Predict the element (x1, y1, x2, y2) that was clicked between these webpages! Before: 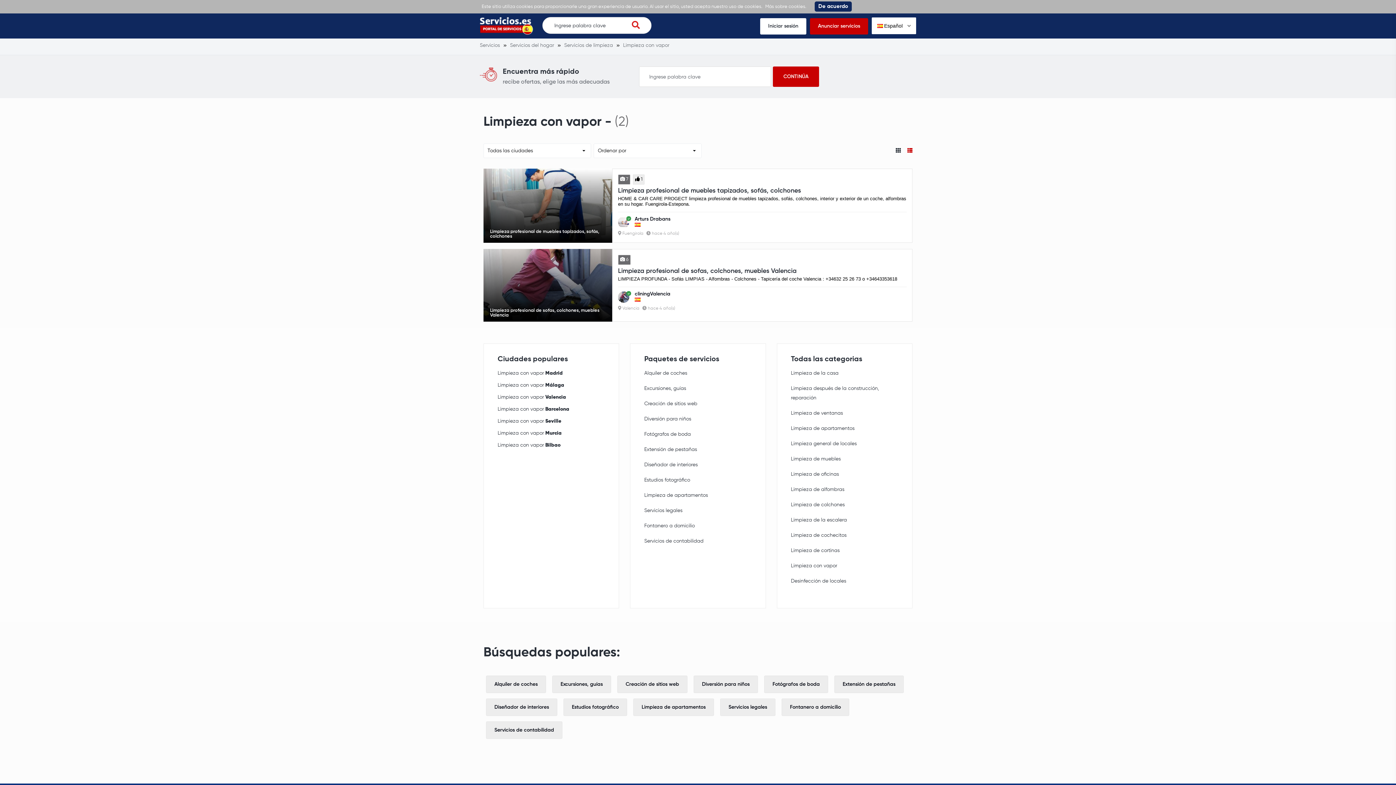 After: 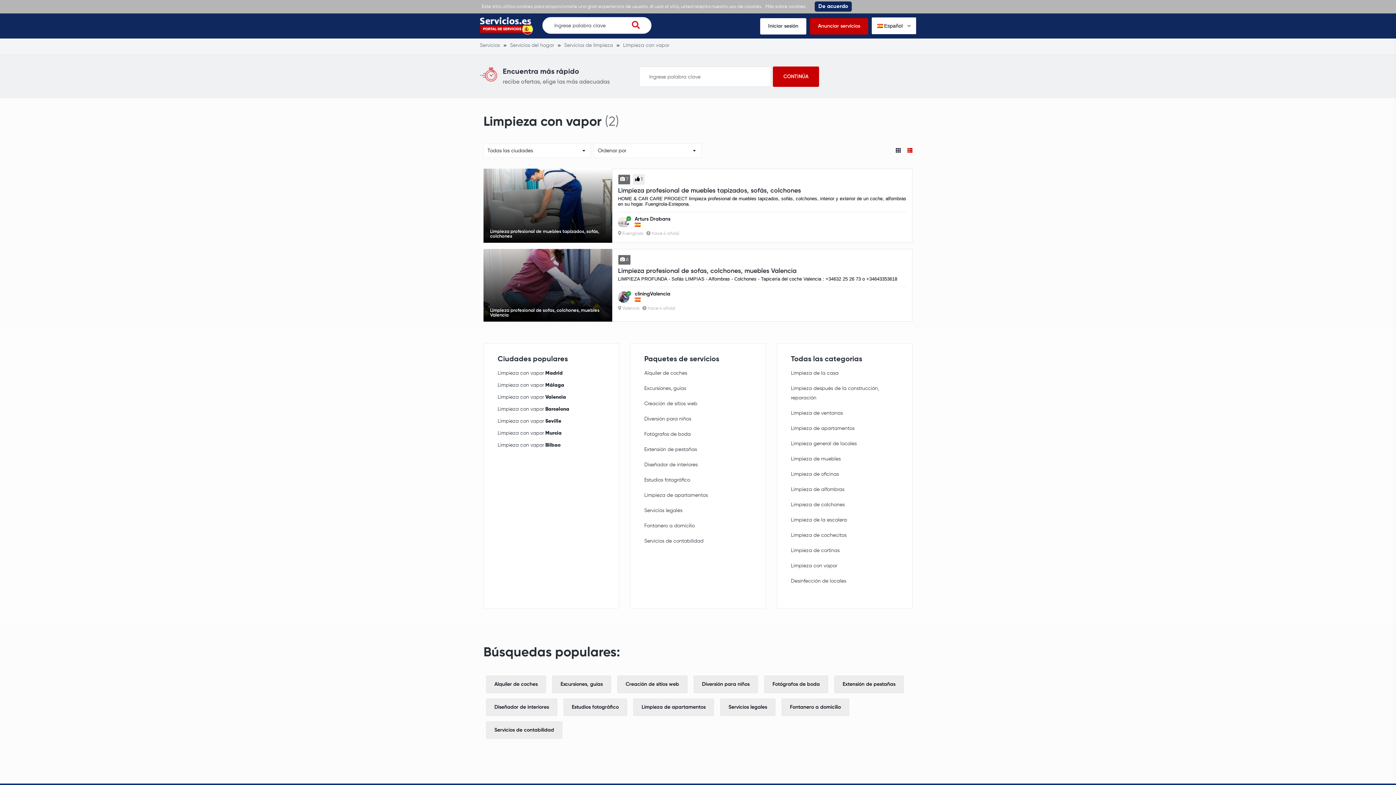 Action: bbox: (791, 561, 837, 571) label: Limpieza con vapor